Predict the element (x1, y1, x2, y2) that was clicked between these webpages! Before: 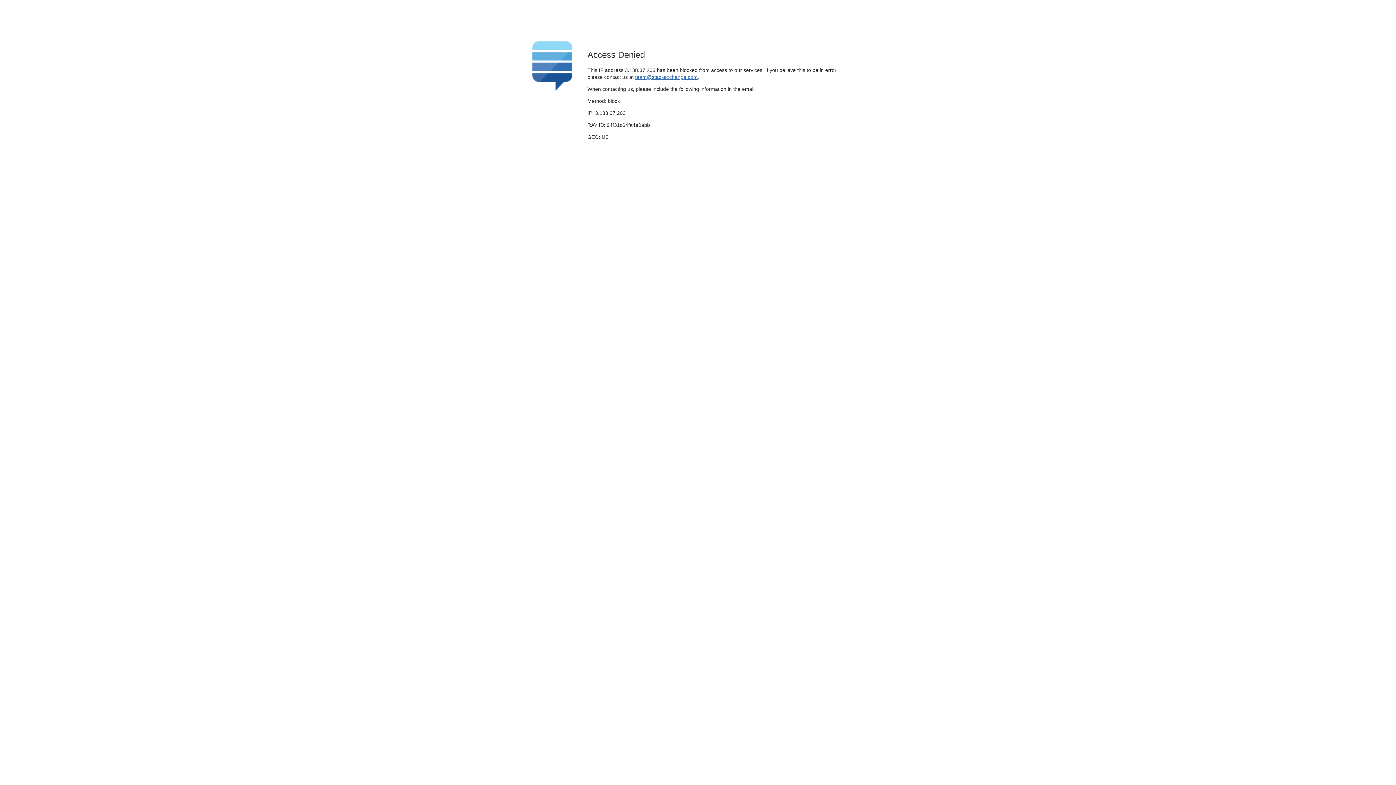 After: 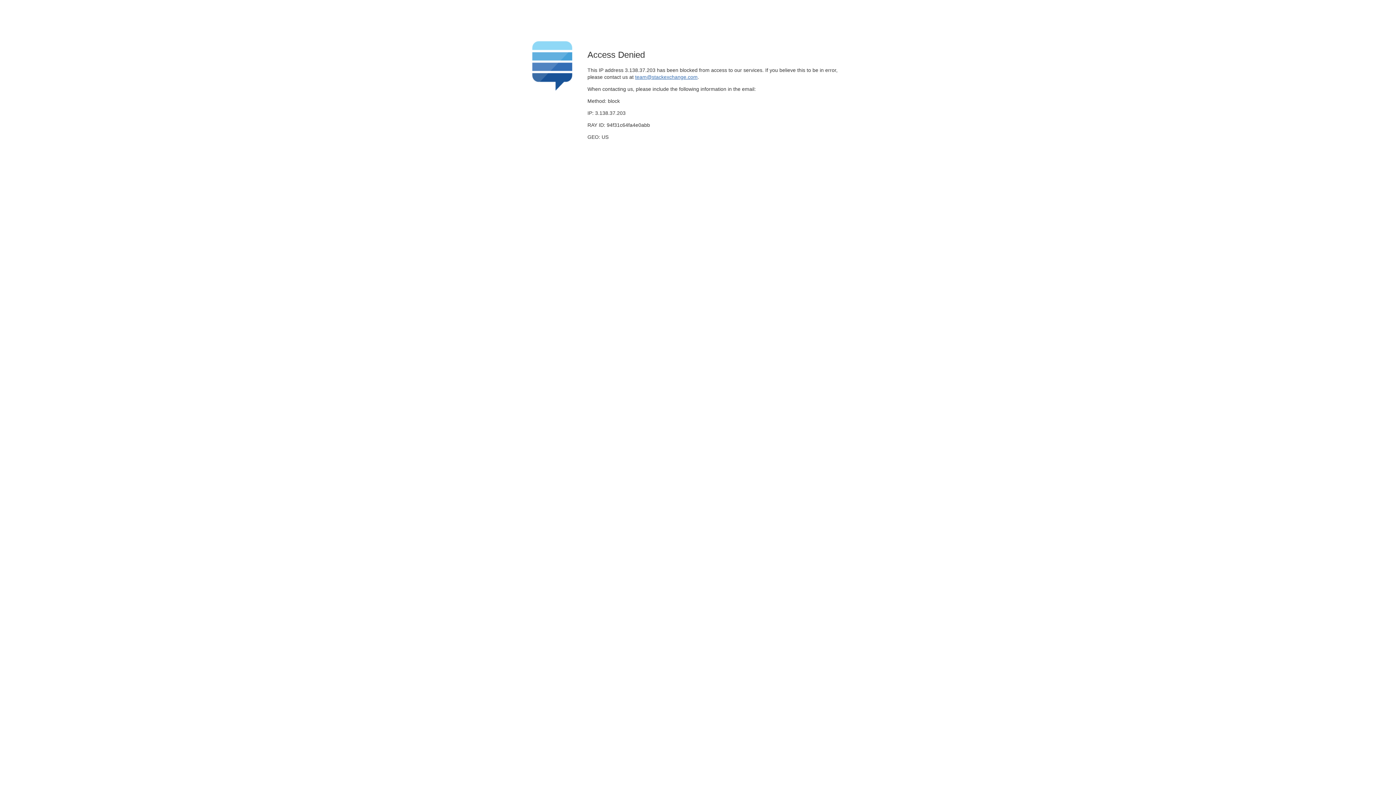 Action: bbox: (635, 74, 697, 79) label: team@stackexchange.com